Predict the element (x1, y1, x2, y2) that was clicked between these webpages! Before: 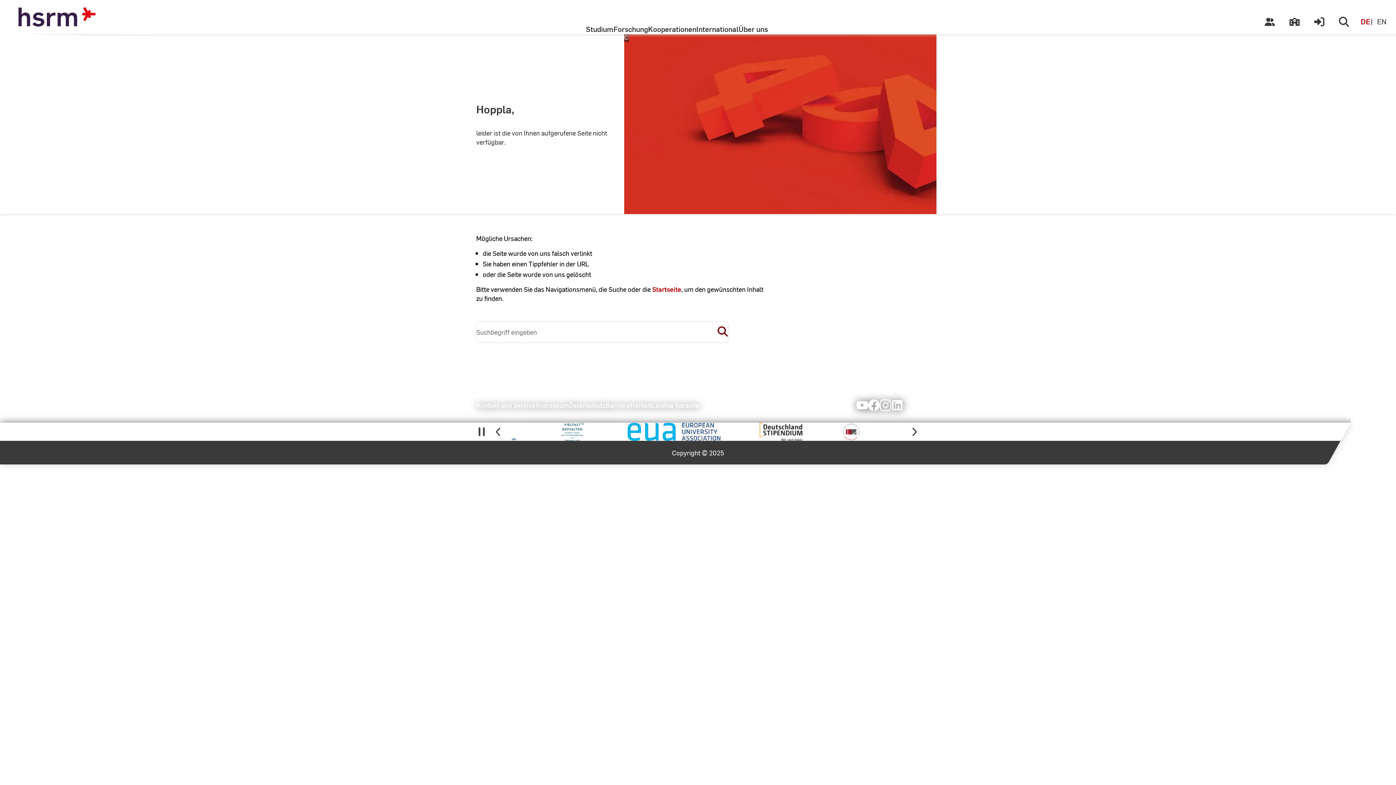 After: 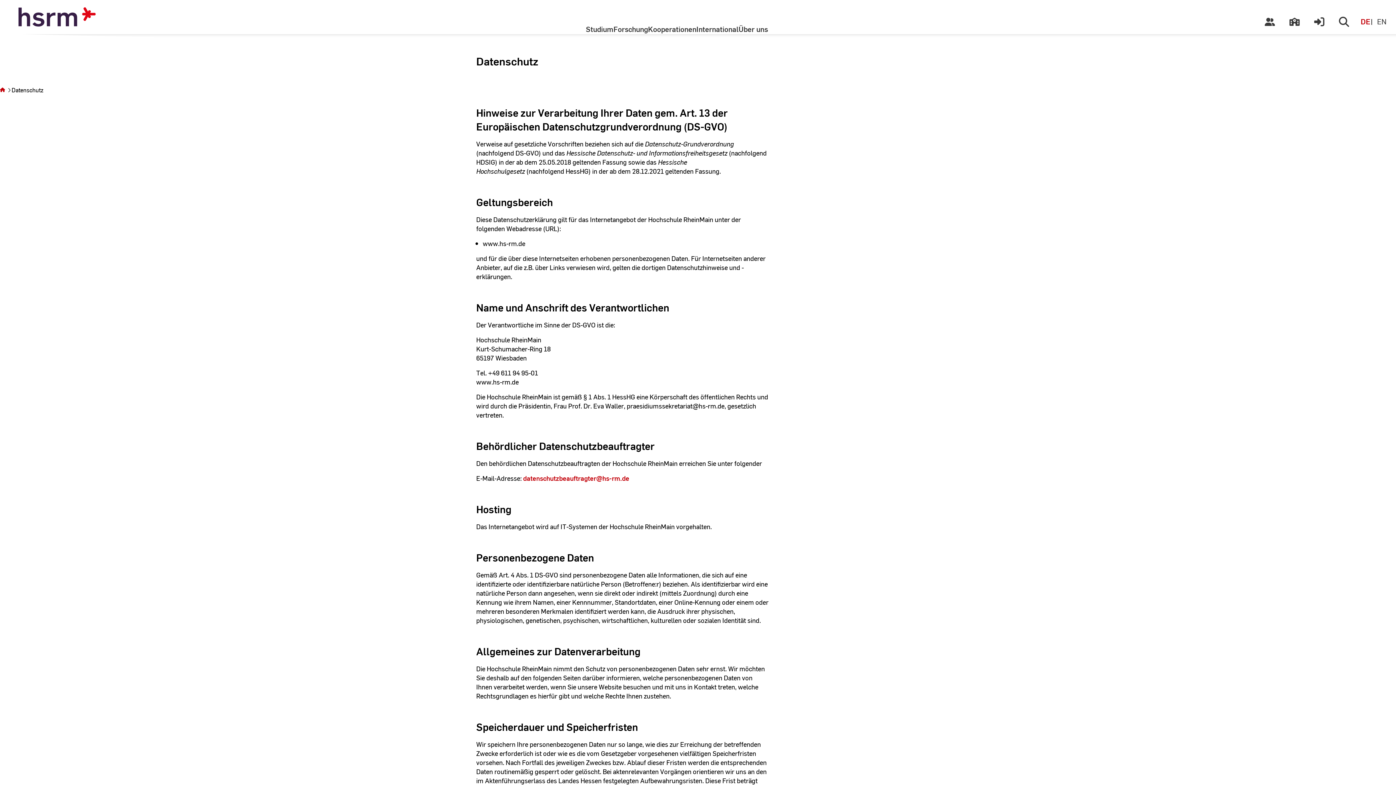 Action: bbox: (569, 400, 605, 409) label: Datenschutz